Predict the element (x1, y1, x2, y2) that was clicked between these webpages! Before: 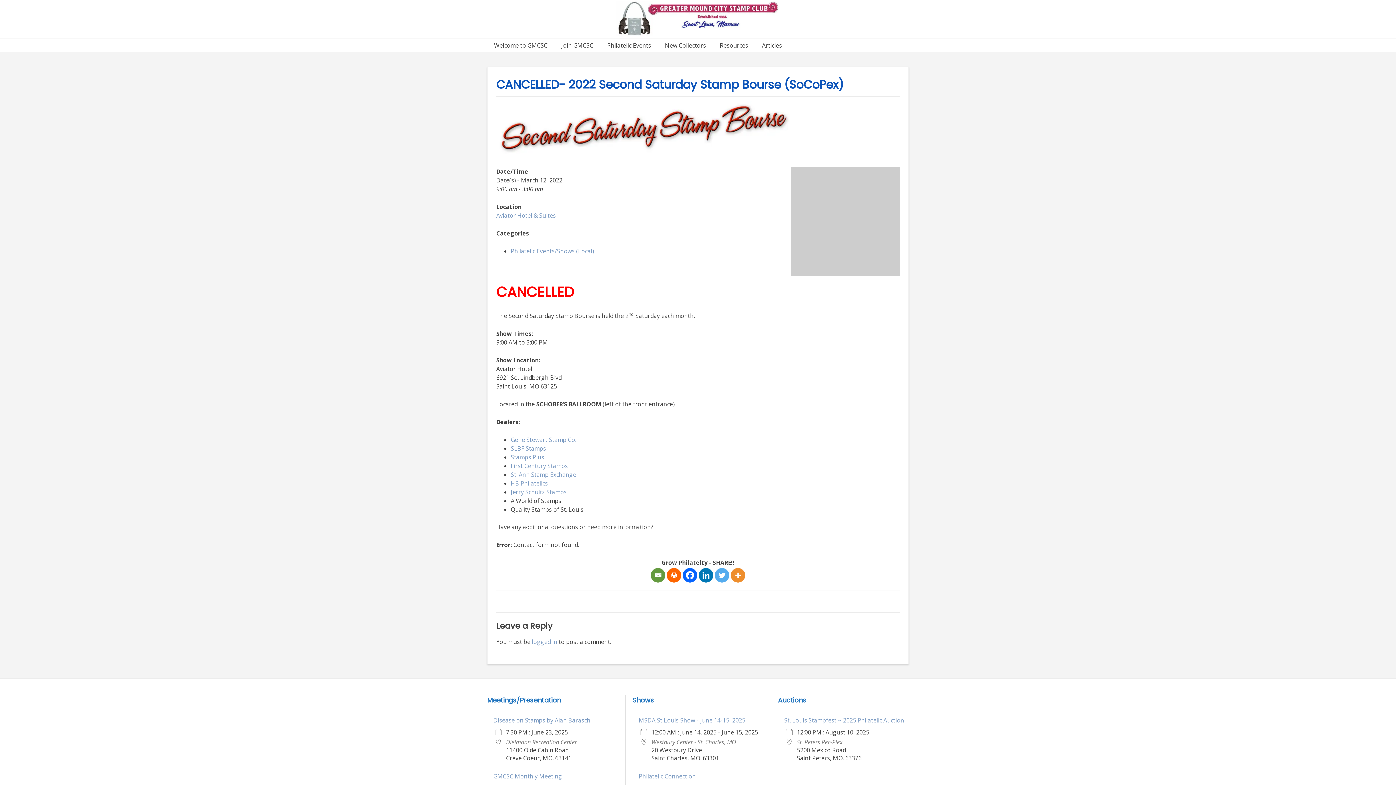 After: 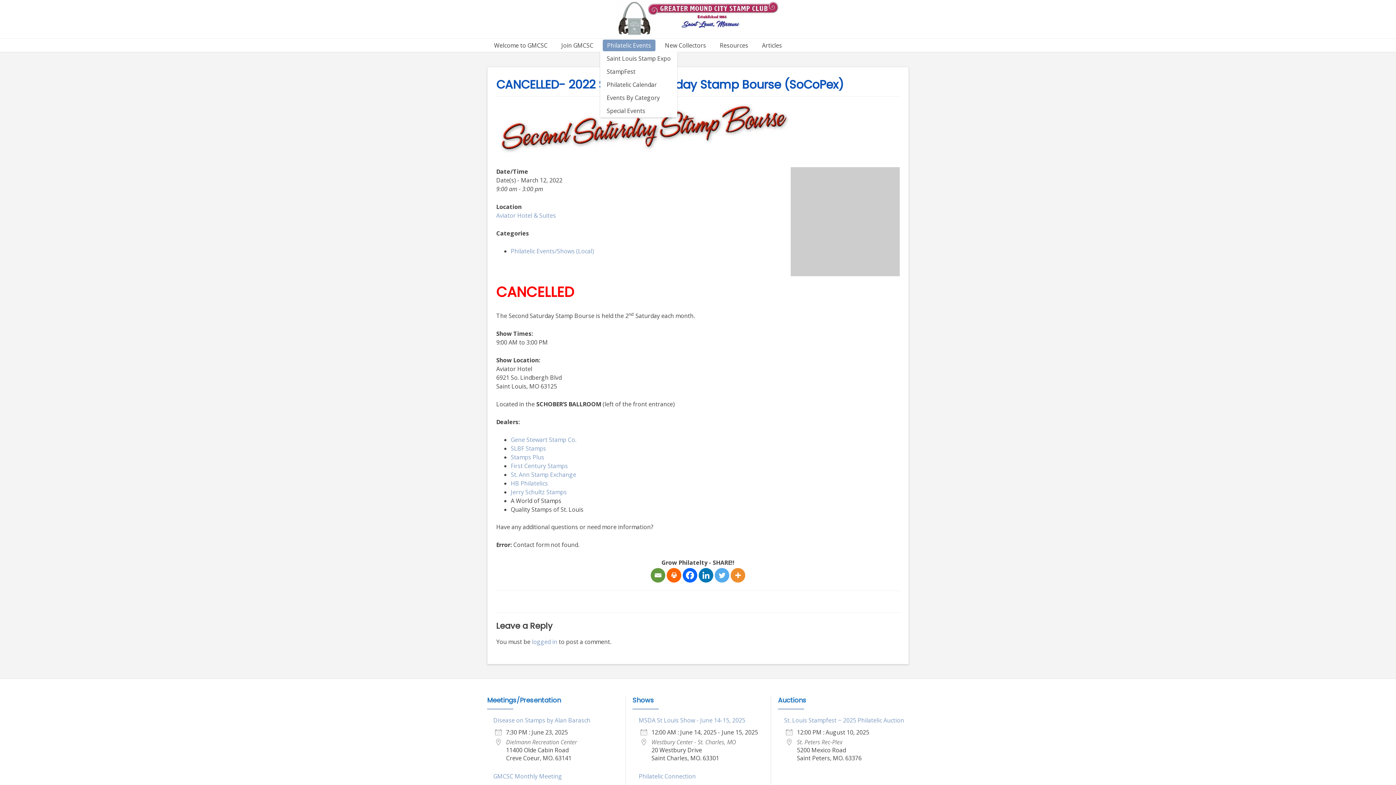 Action: bbox: (600, 38, 658, 51) label: Philatelic Events